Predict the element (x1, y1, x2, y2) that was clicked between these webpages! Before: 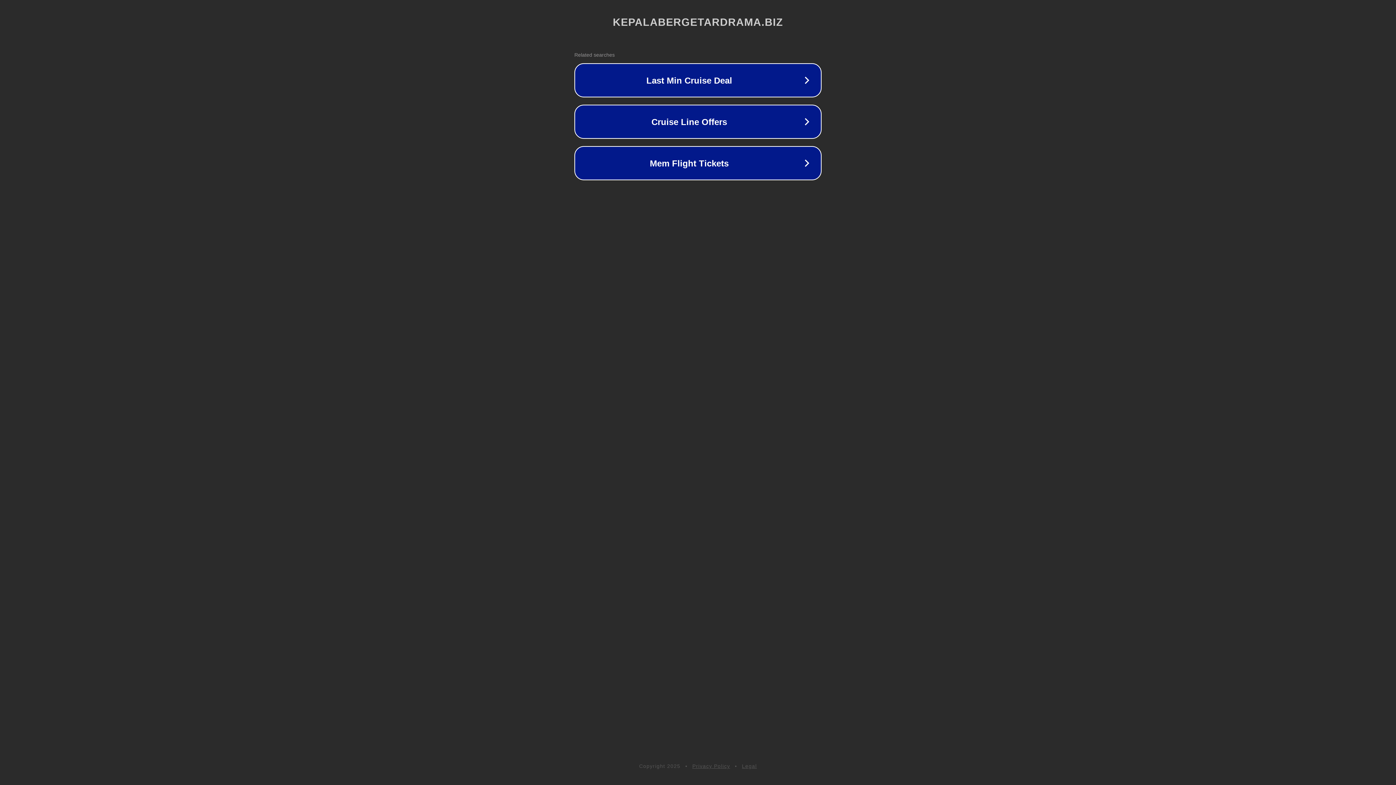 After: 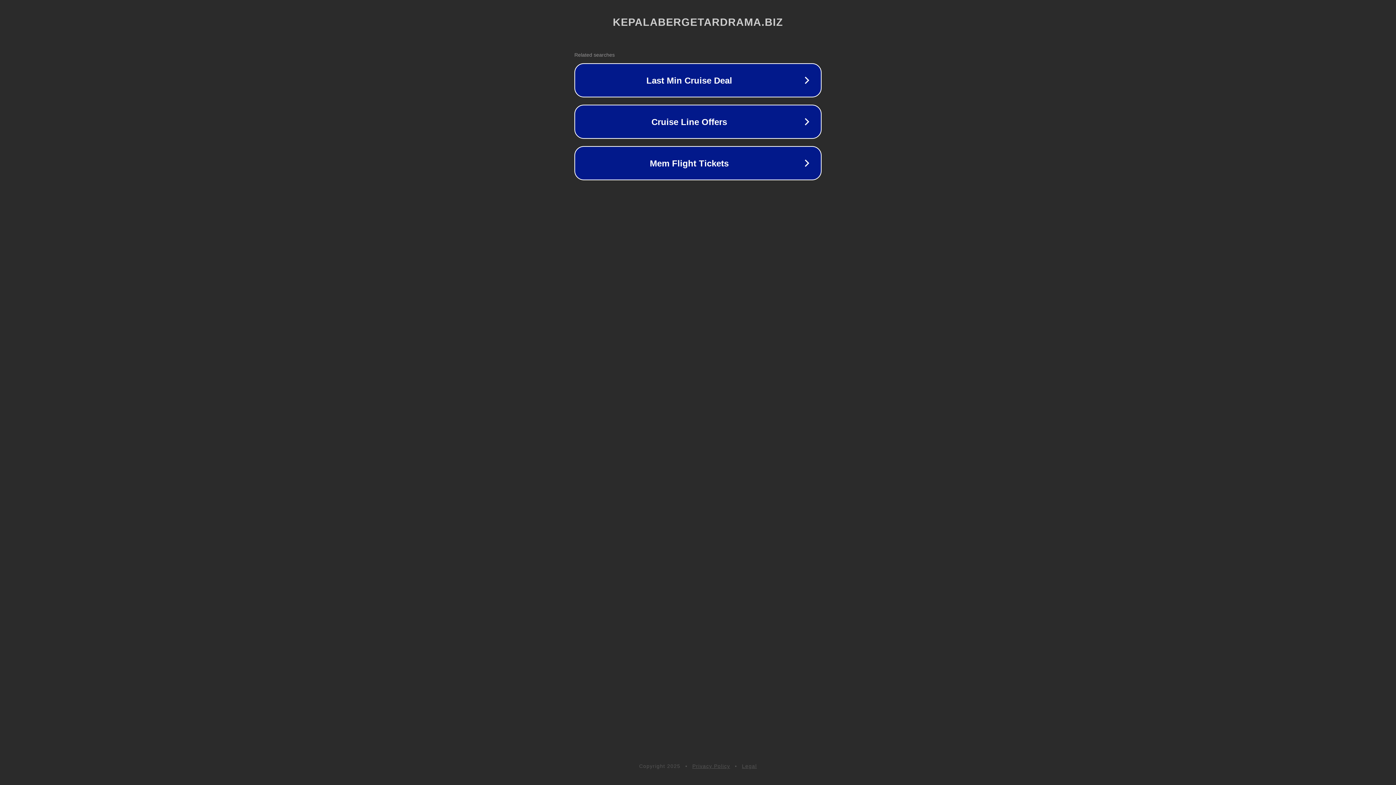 Action: bbox: (742, 763, 757, 769) label: Legal